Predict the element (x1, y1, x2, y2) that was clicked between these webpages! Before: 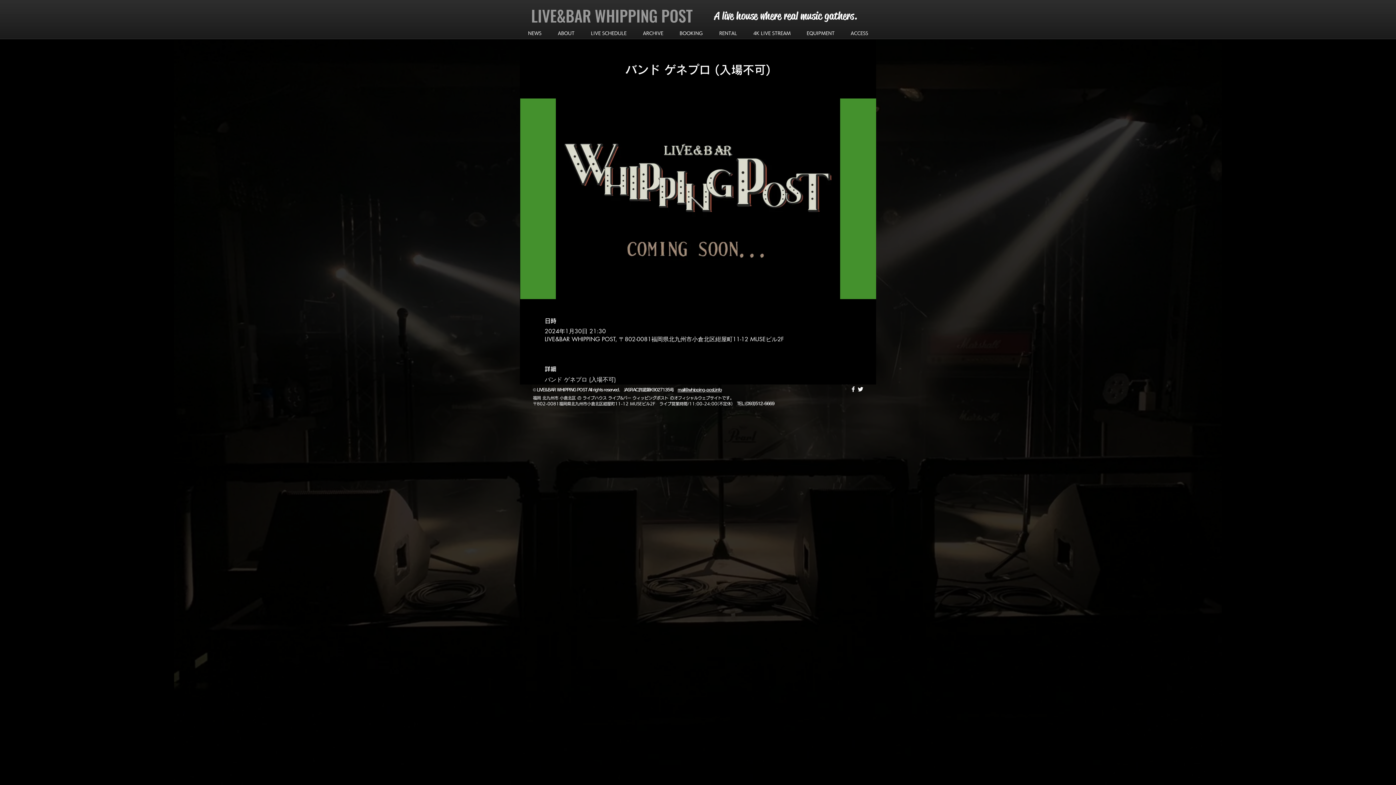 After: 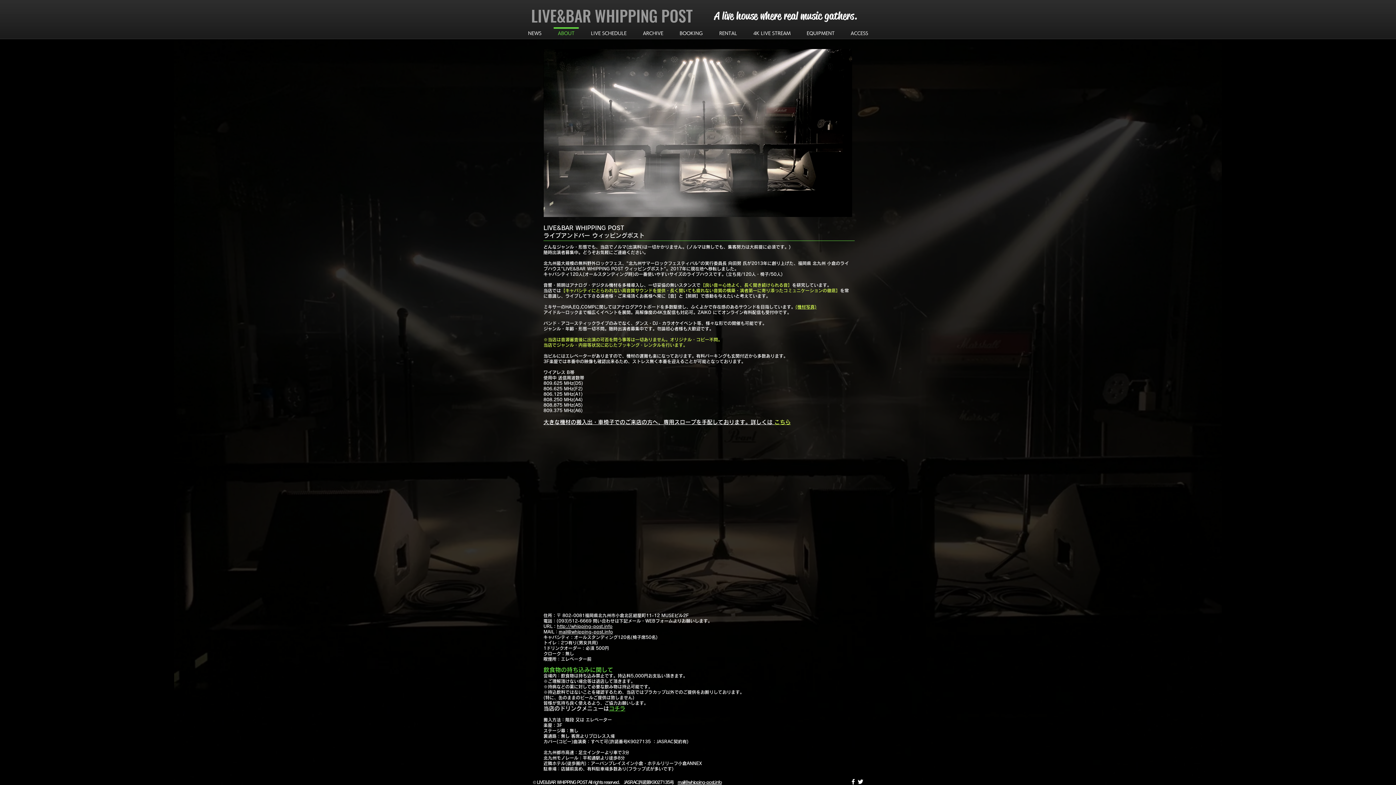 Action: bbox: (549, 27, 582, 32) label: ABOUT